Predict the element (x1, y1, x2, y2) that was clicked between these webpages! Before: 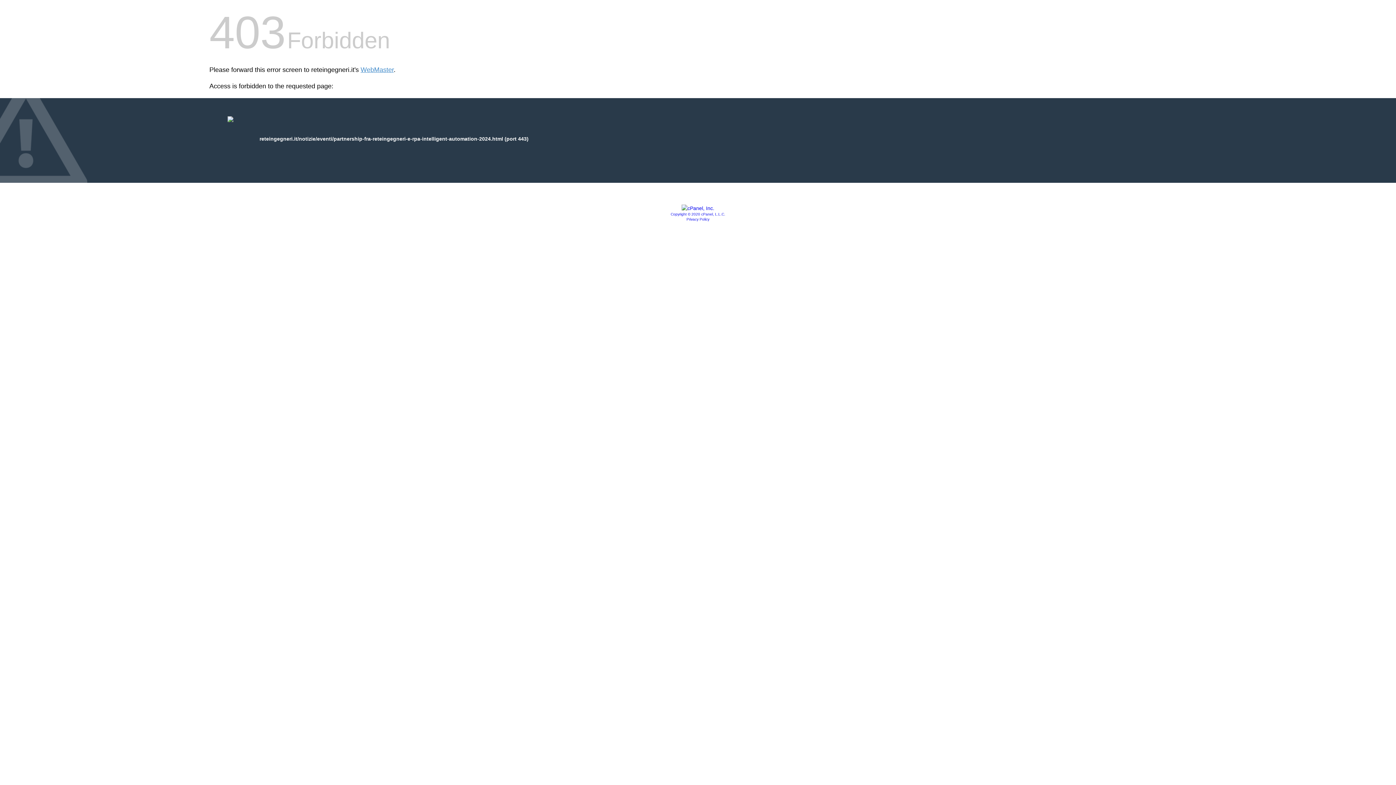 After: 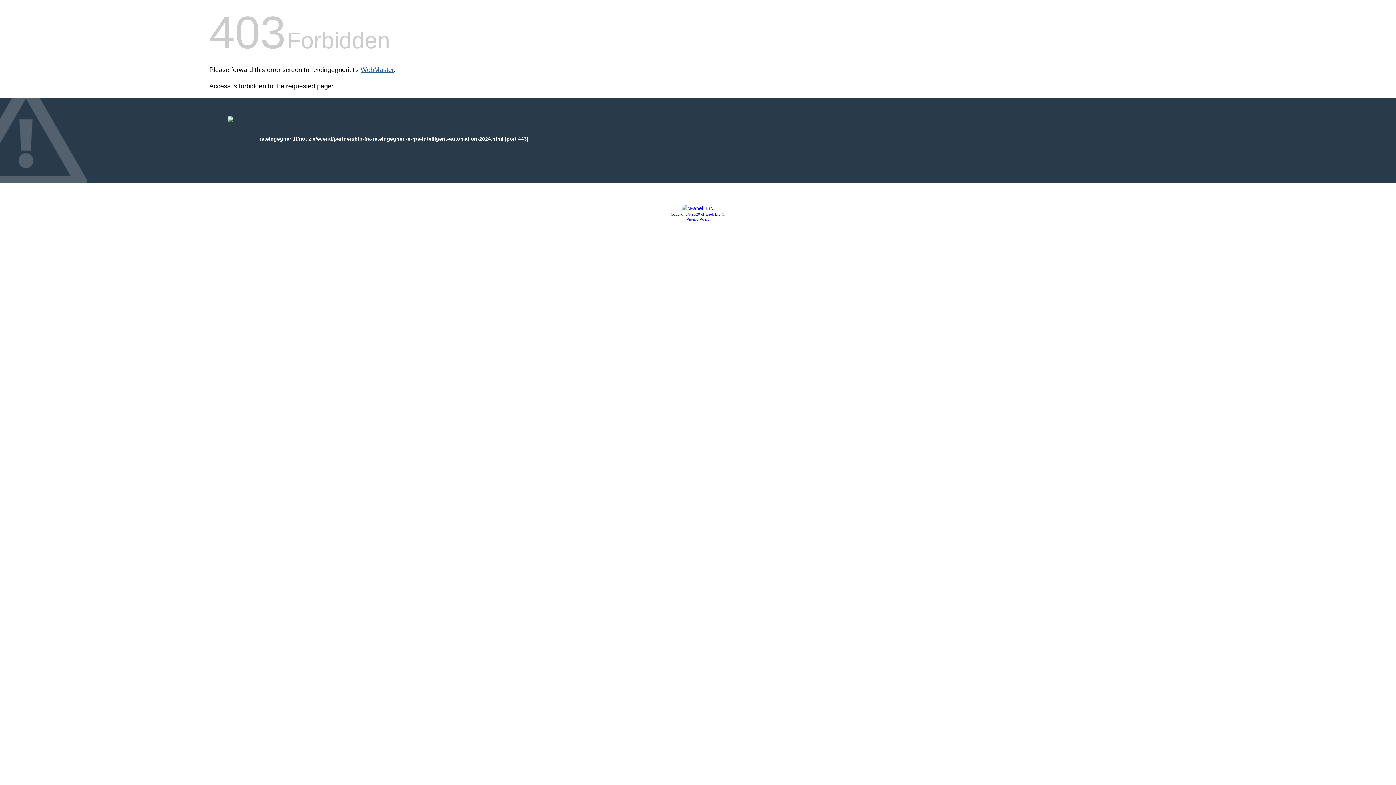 Action: label: WebMaster bbox: (360, 66, 393, 73)